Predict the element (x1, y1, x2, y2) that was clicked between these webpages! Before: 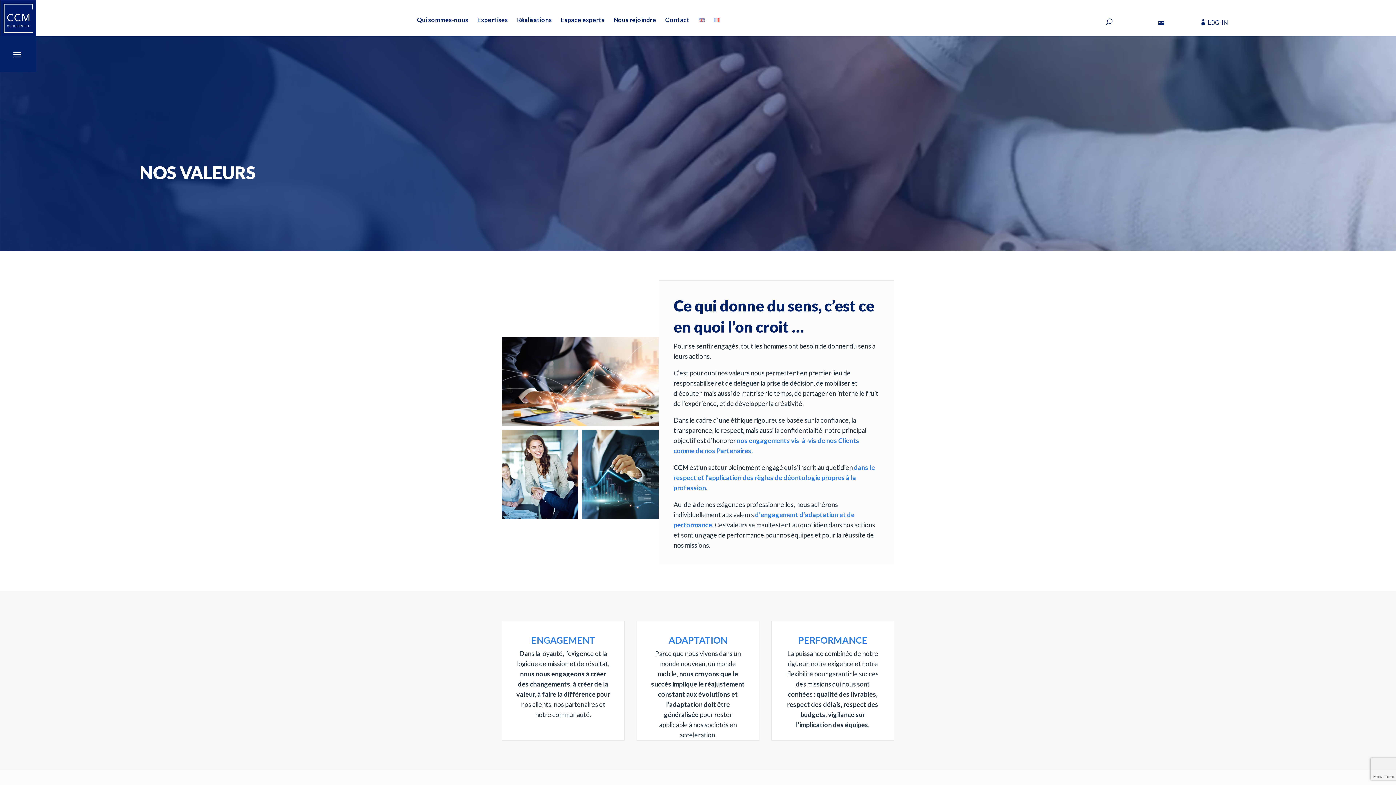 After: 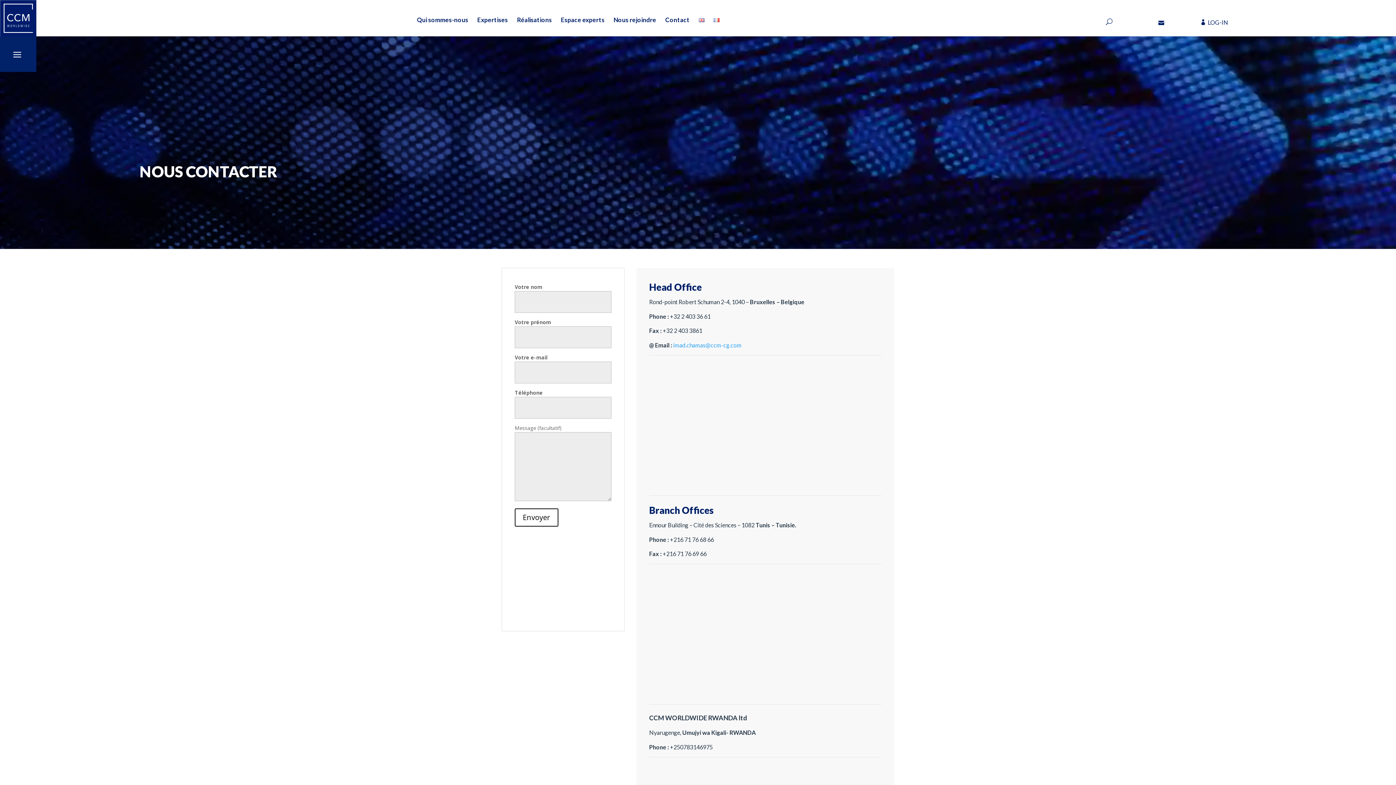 Action: bbox: (661, 13, 695, 26) label: Contact